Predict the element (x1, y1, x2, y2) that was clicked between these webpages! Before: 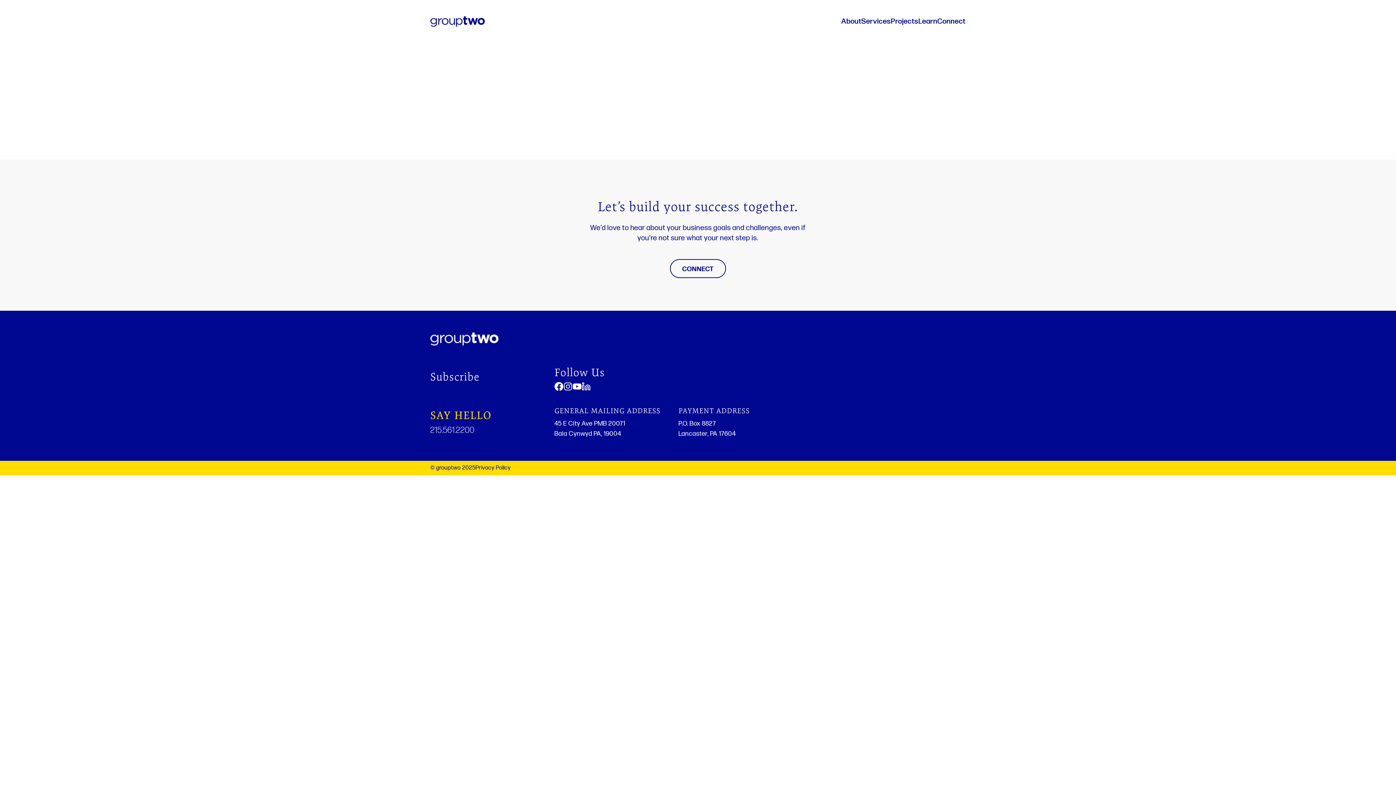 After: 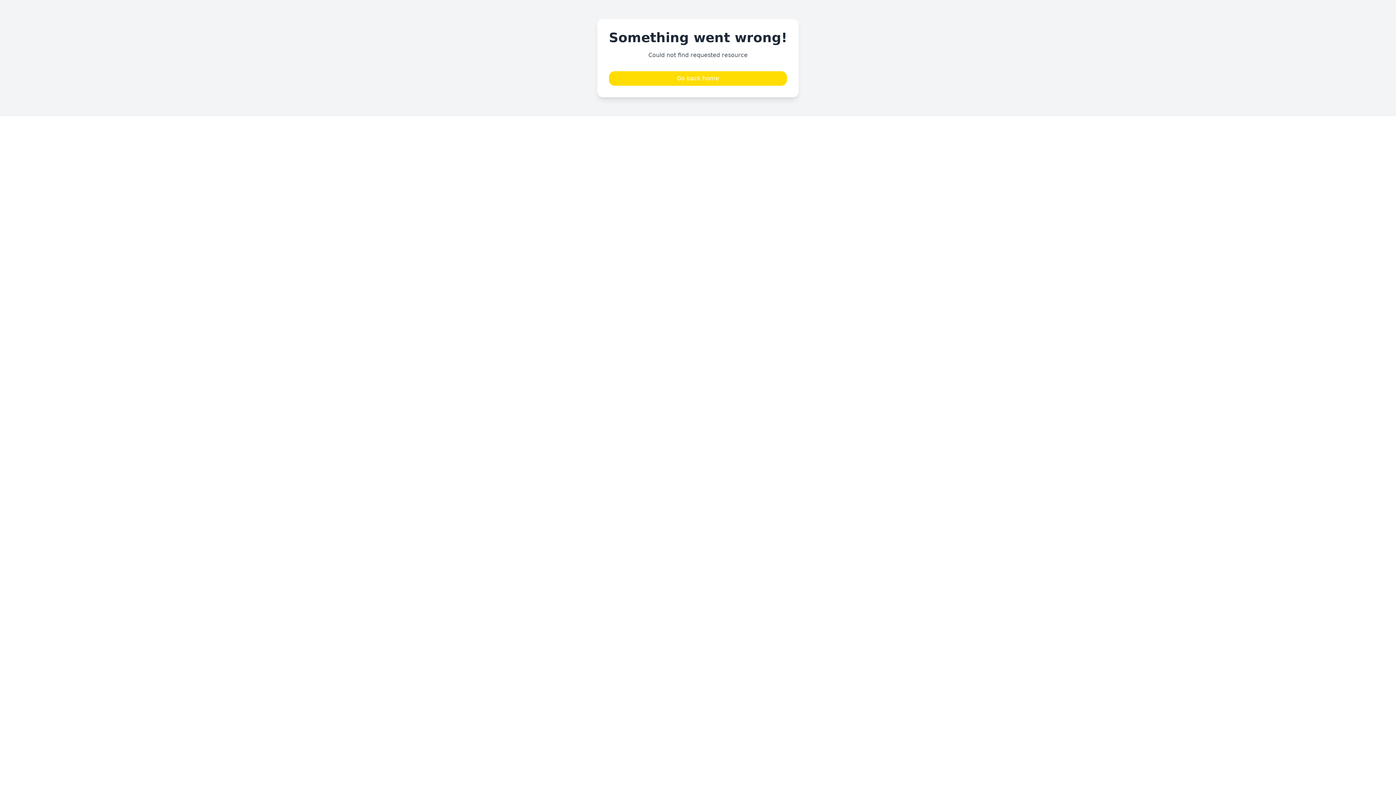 Action: label: Learn bbox: (918, 17, 937, 25)